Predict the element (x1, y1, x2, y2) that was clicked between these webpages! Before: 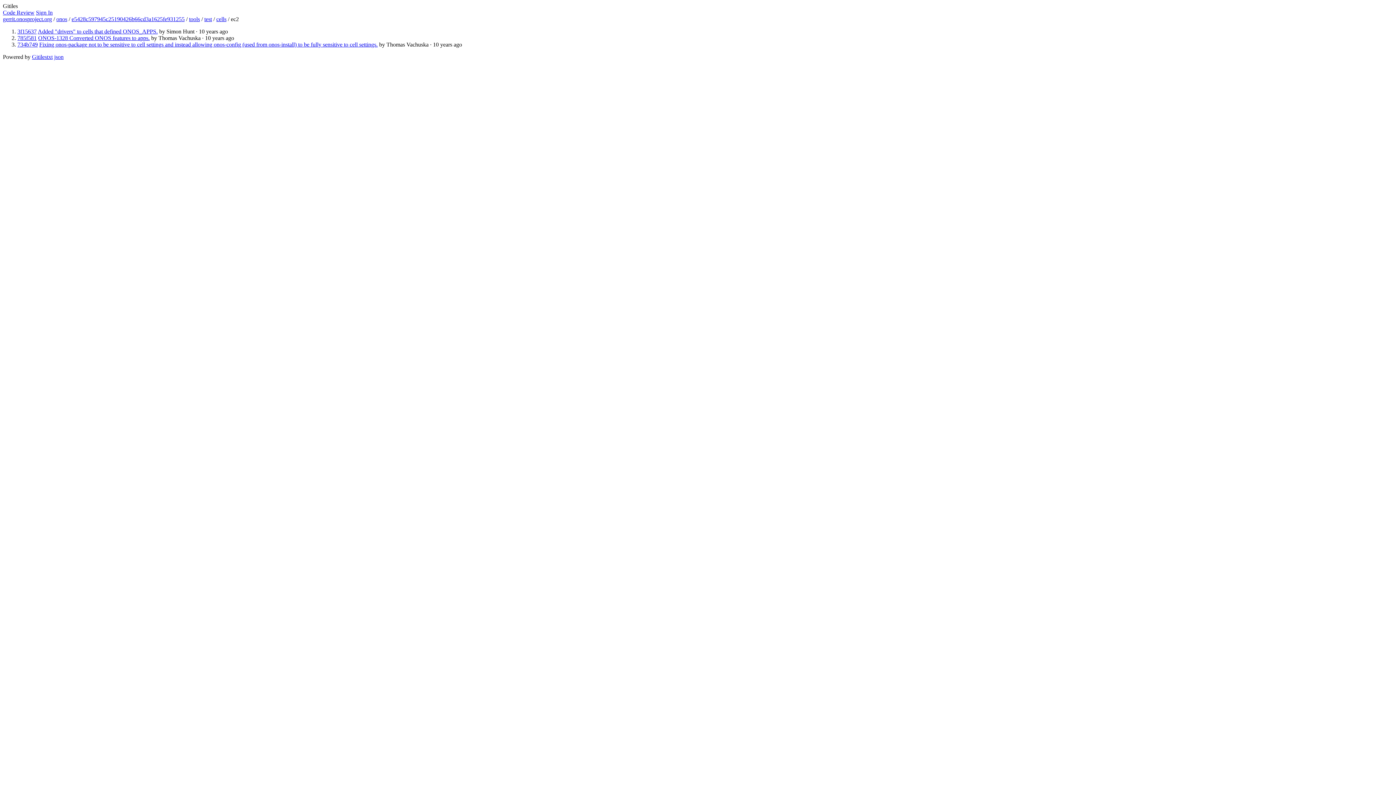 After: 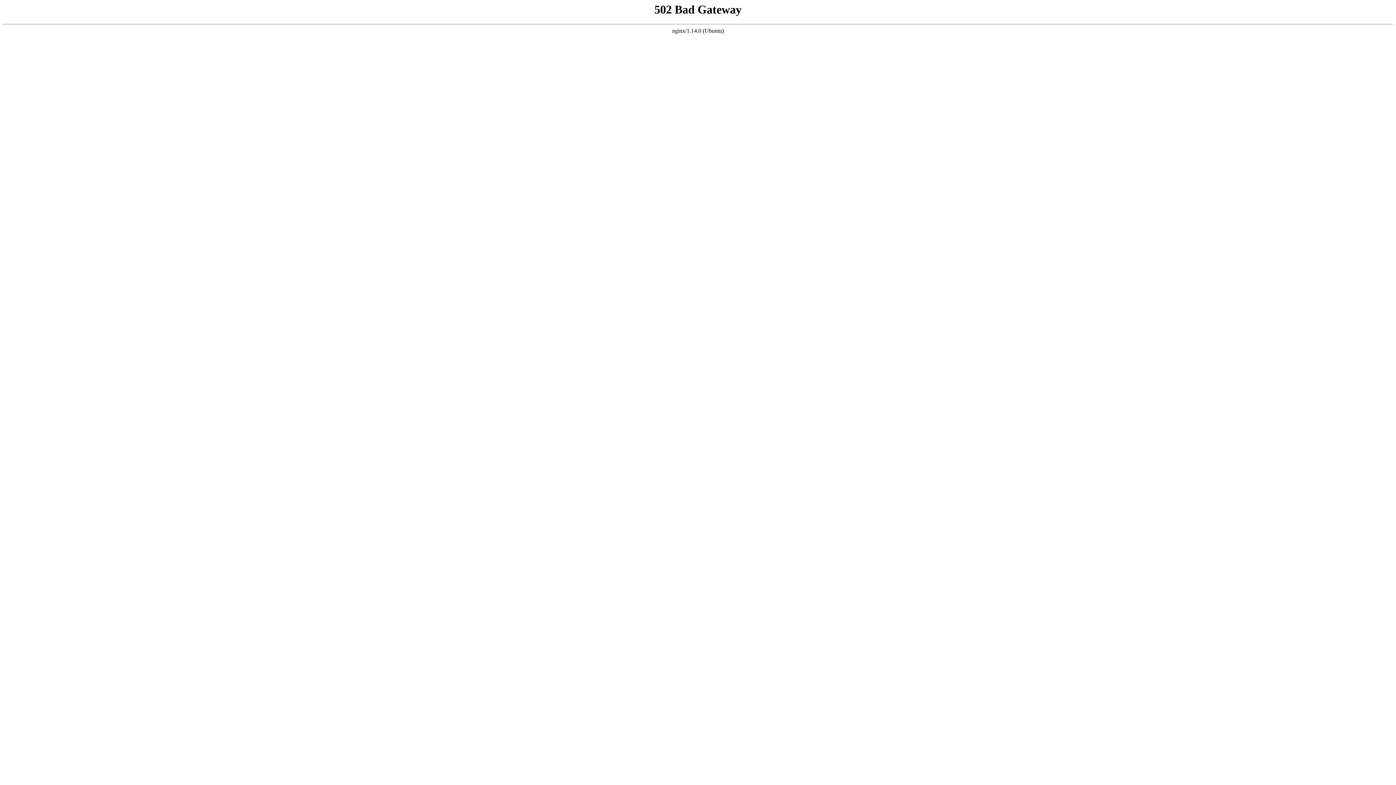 Action: label: test bbox: (204, 16, 212, 22)